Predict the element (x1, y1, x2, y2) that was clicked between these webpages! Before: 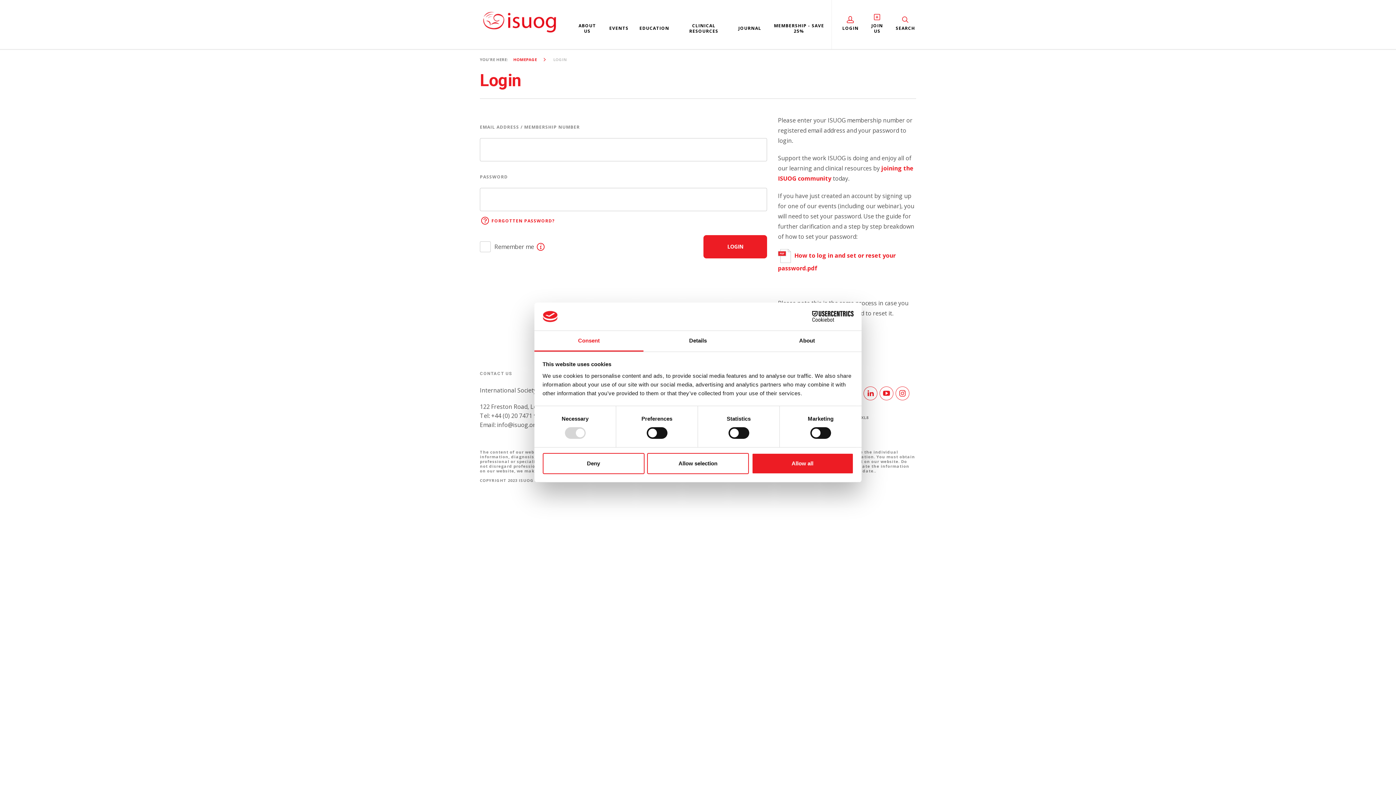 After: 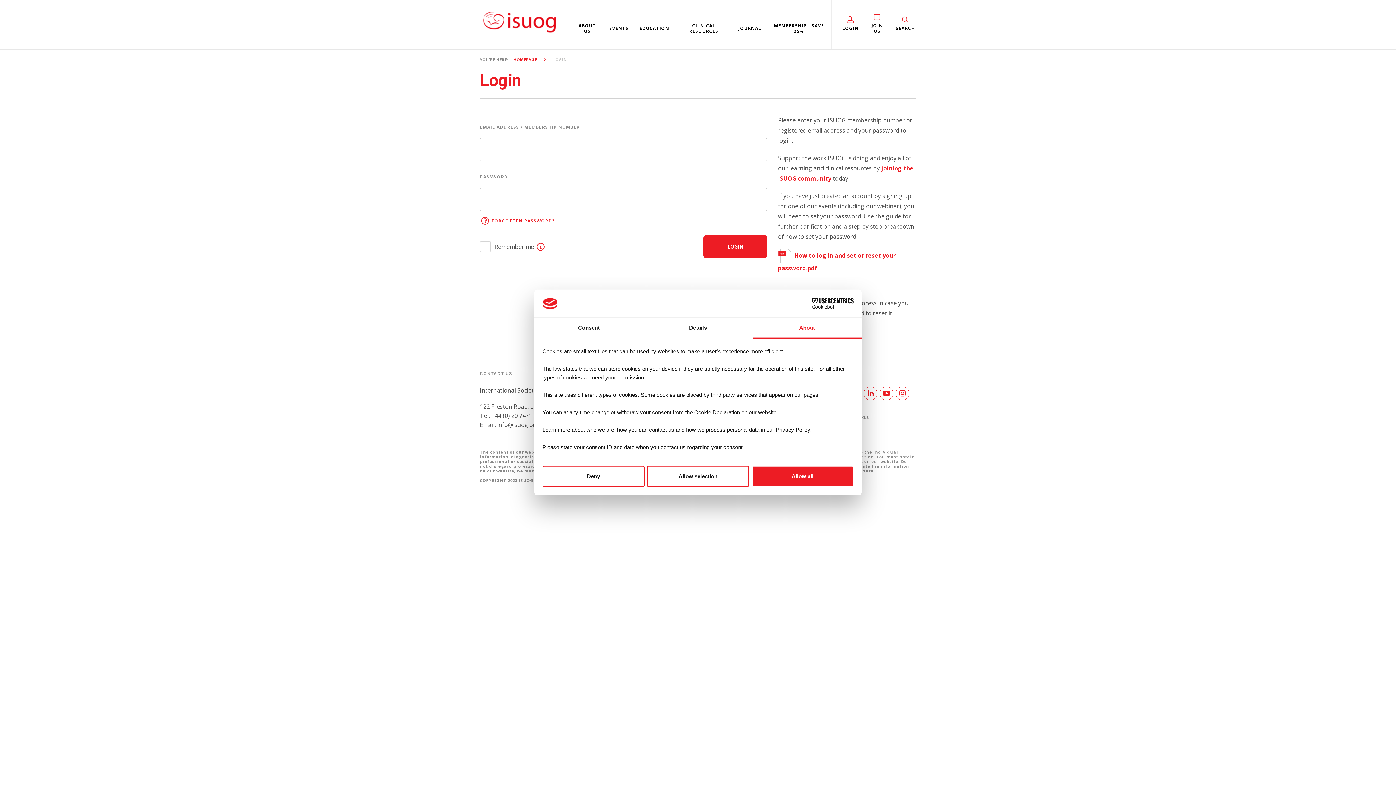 Action: bbox: (752, 331, 861, 351) label: About